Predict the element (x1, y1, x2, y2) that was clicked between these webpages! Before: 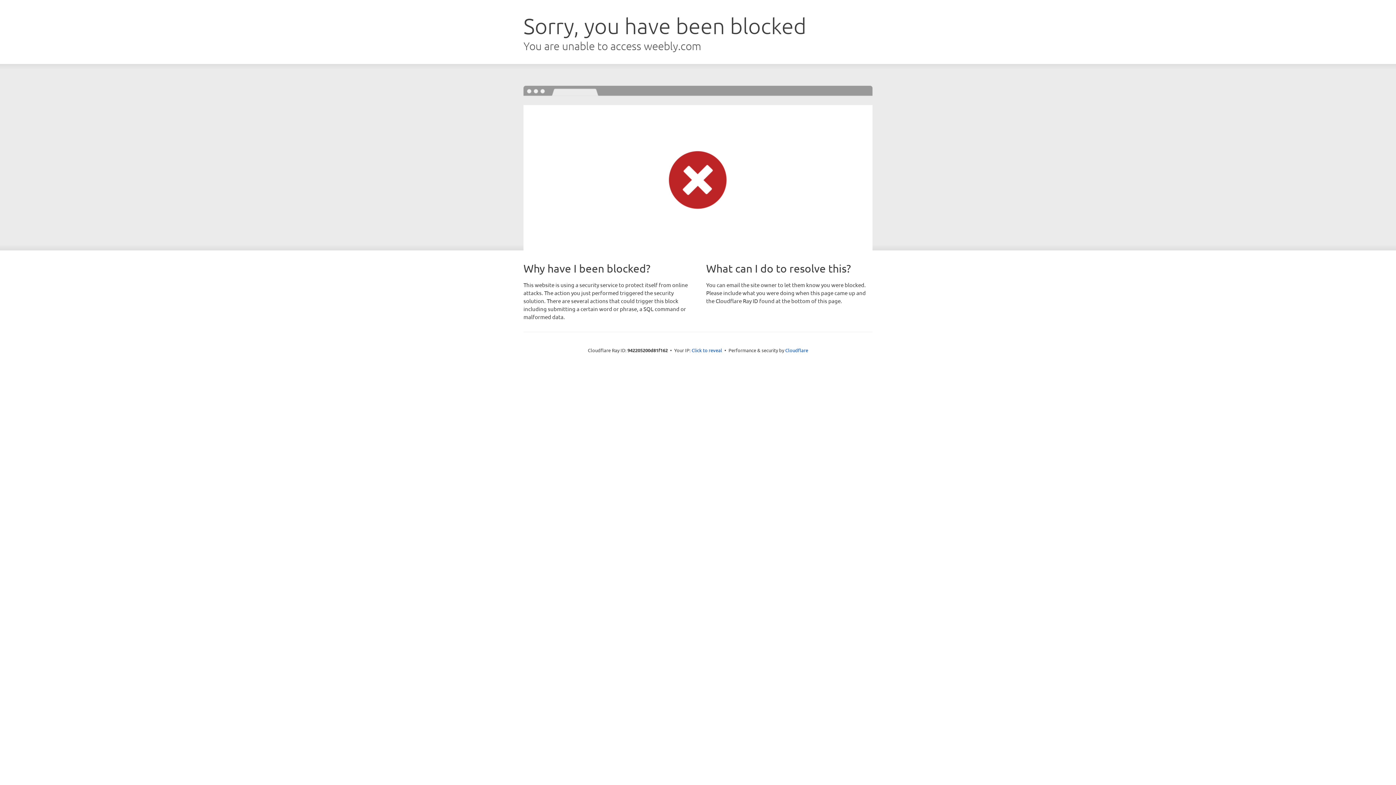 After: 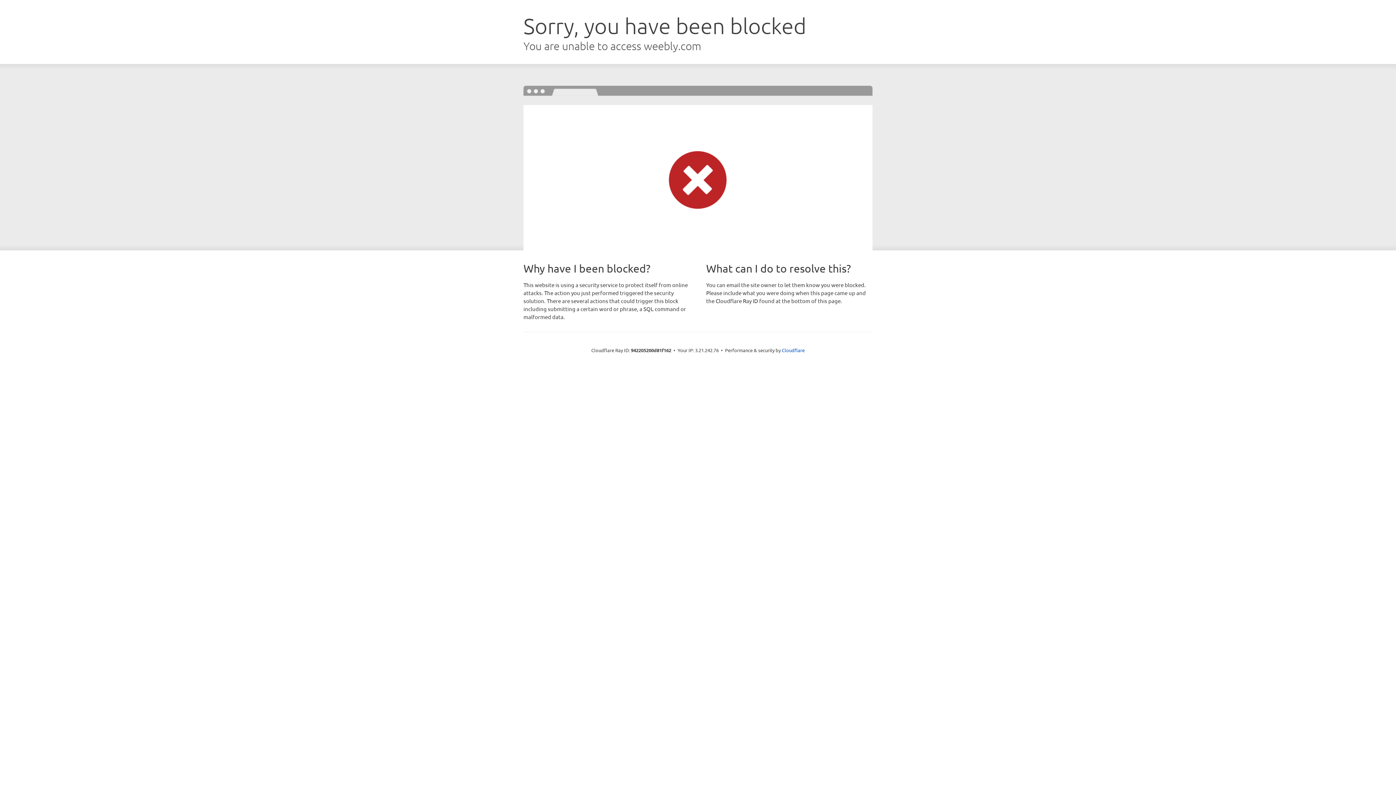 Action: label: Click to reveal bbox: (691, 346, 722, 353)